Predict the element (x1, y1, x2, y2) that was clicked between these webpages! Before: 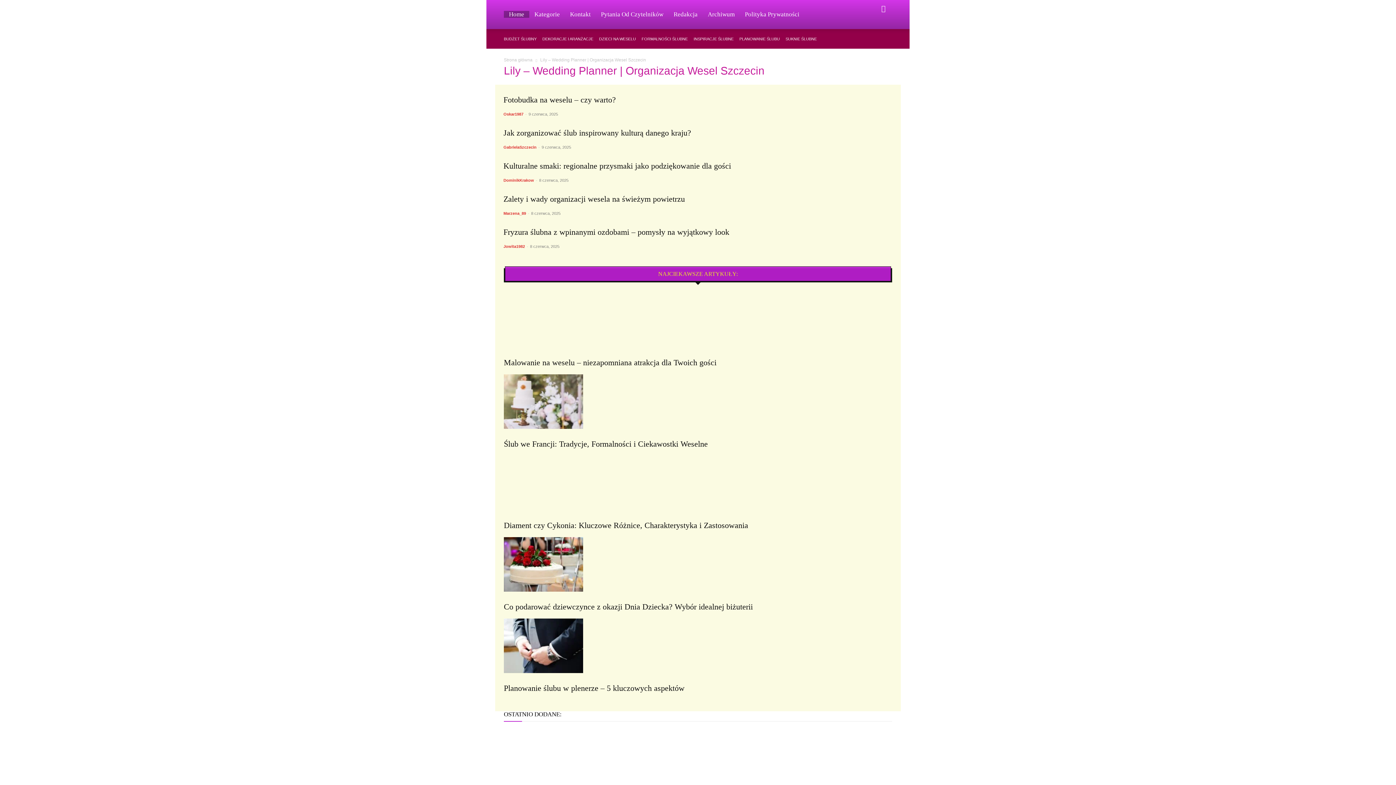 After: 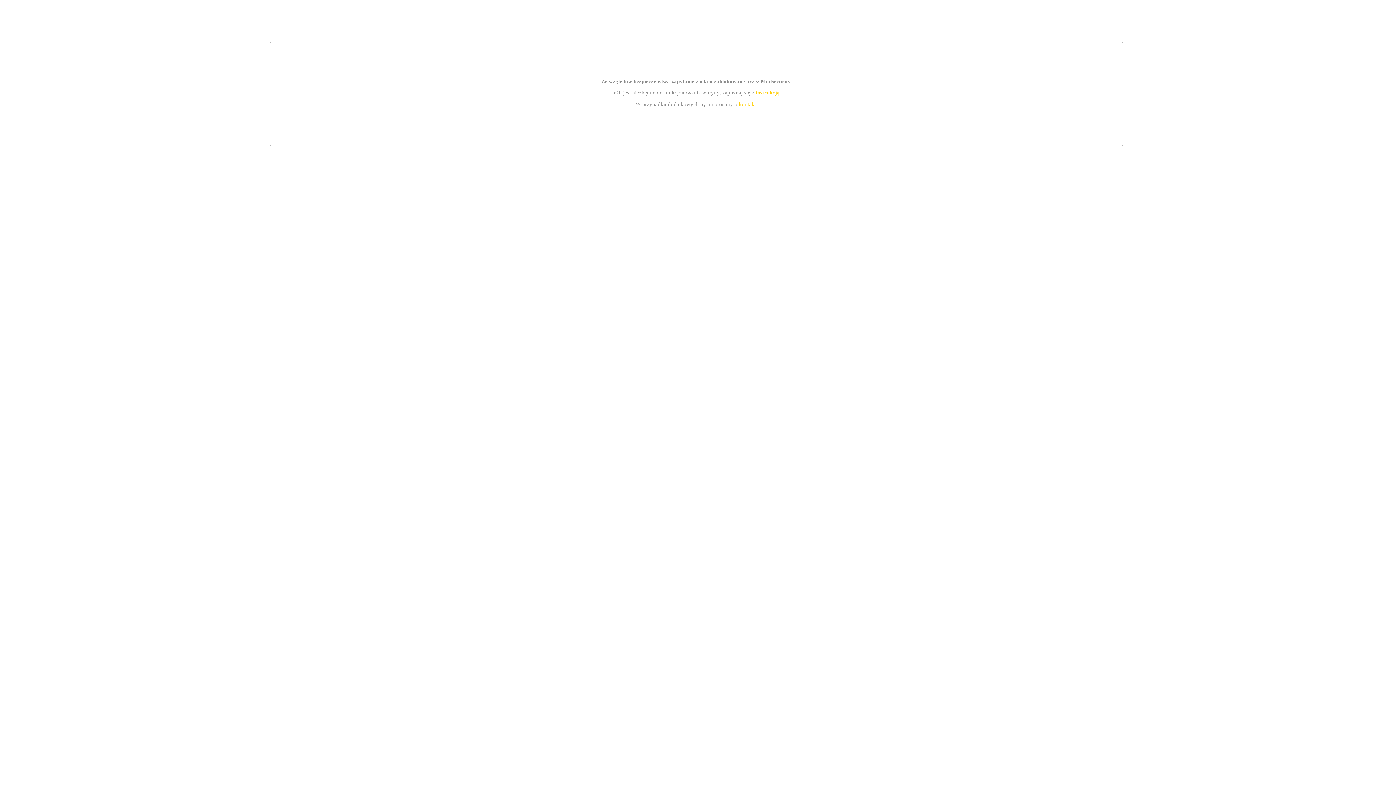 Action: bbox: (504, 374, 892, 429)